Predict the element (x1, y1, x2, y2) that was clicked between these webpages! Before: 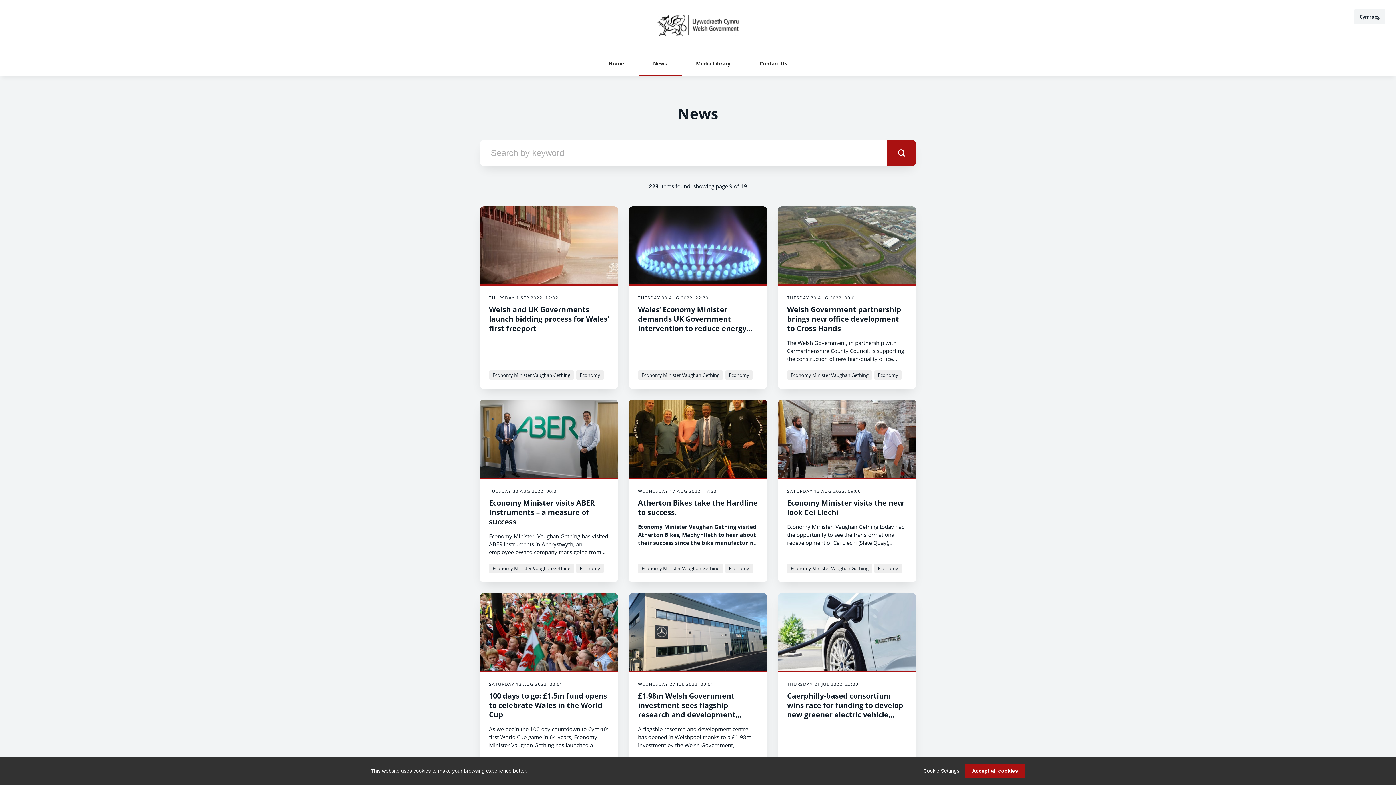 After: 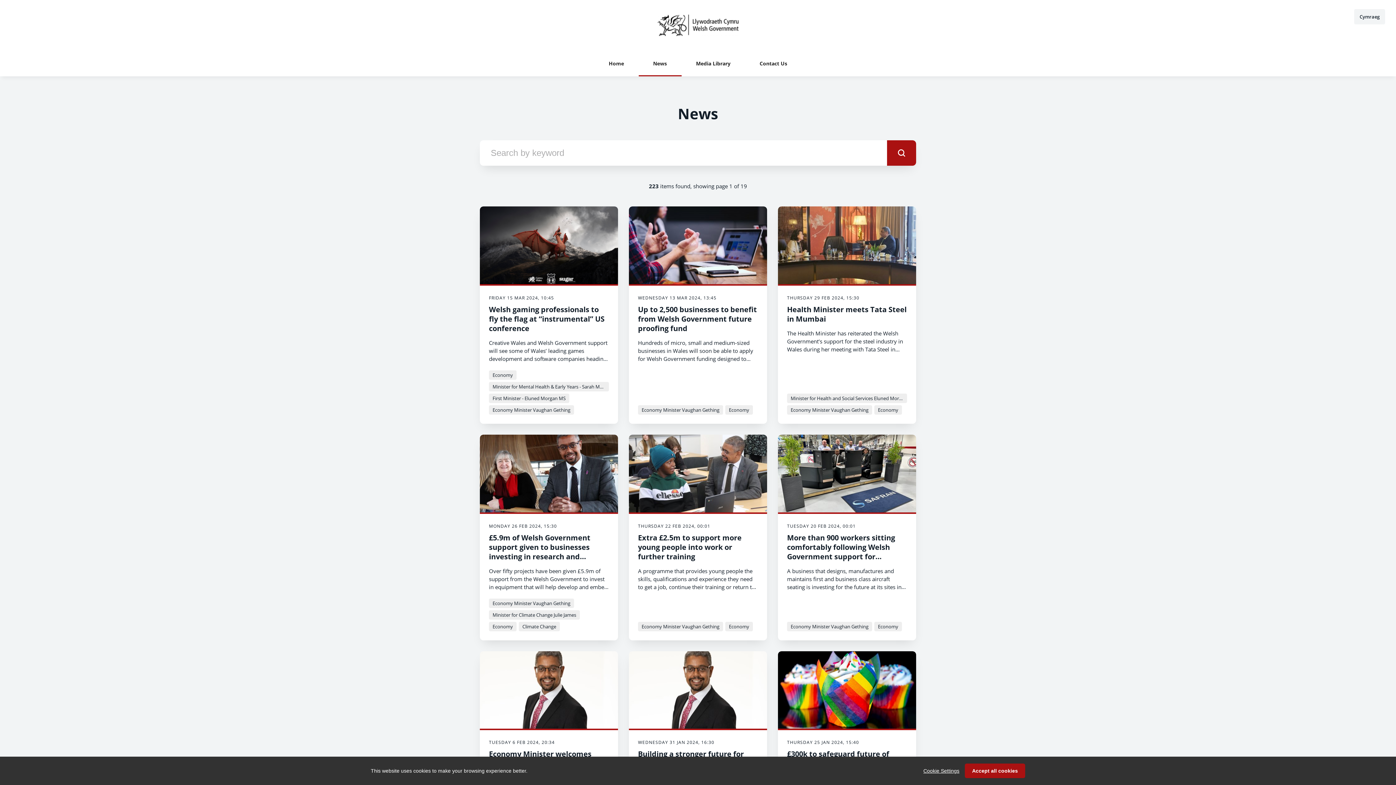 Action: label: Economy Minister Vaughan Gething bbox: (489, 370, 574, 379)